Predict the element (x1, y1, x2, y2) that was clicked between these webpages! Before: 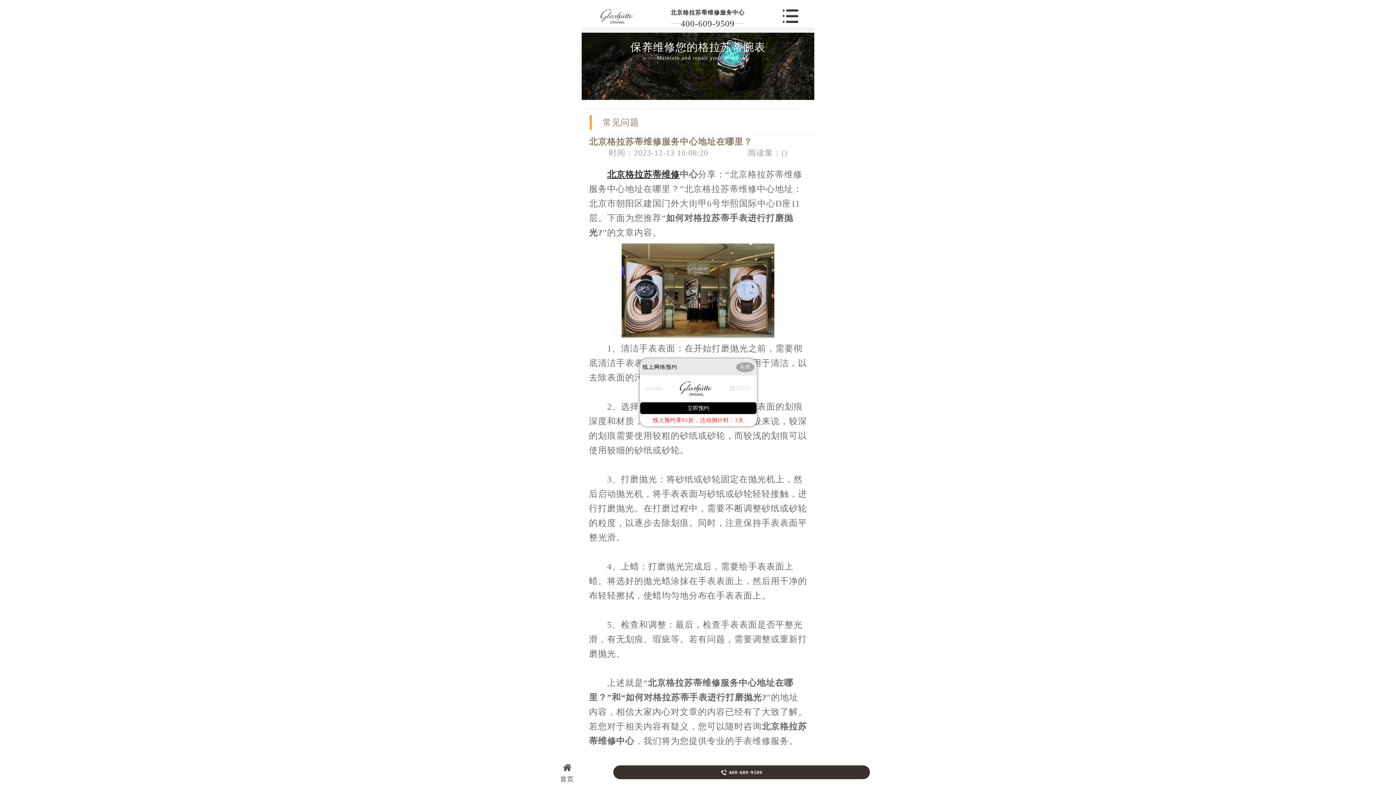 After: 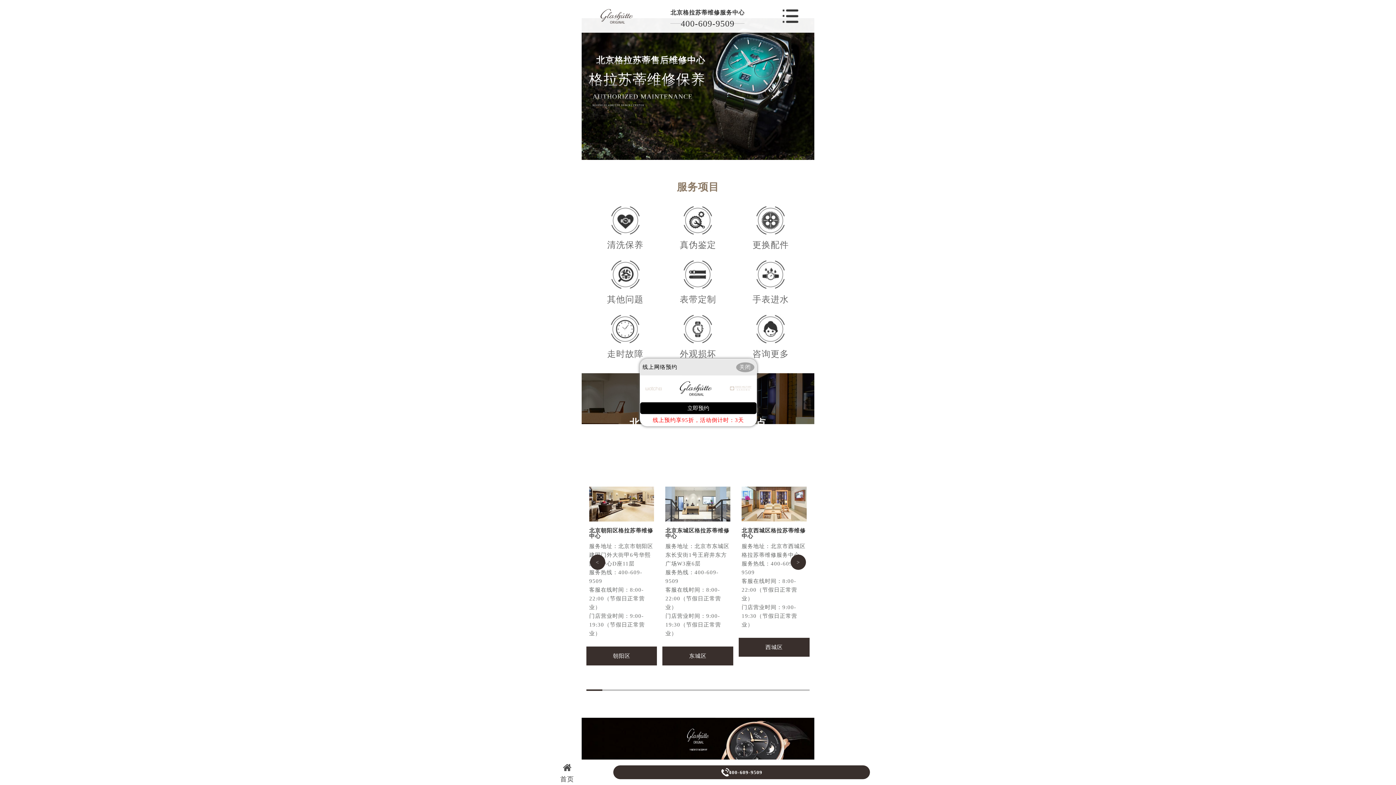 Action: bbox: (600, 0, 633, 32)